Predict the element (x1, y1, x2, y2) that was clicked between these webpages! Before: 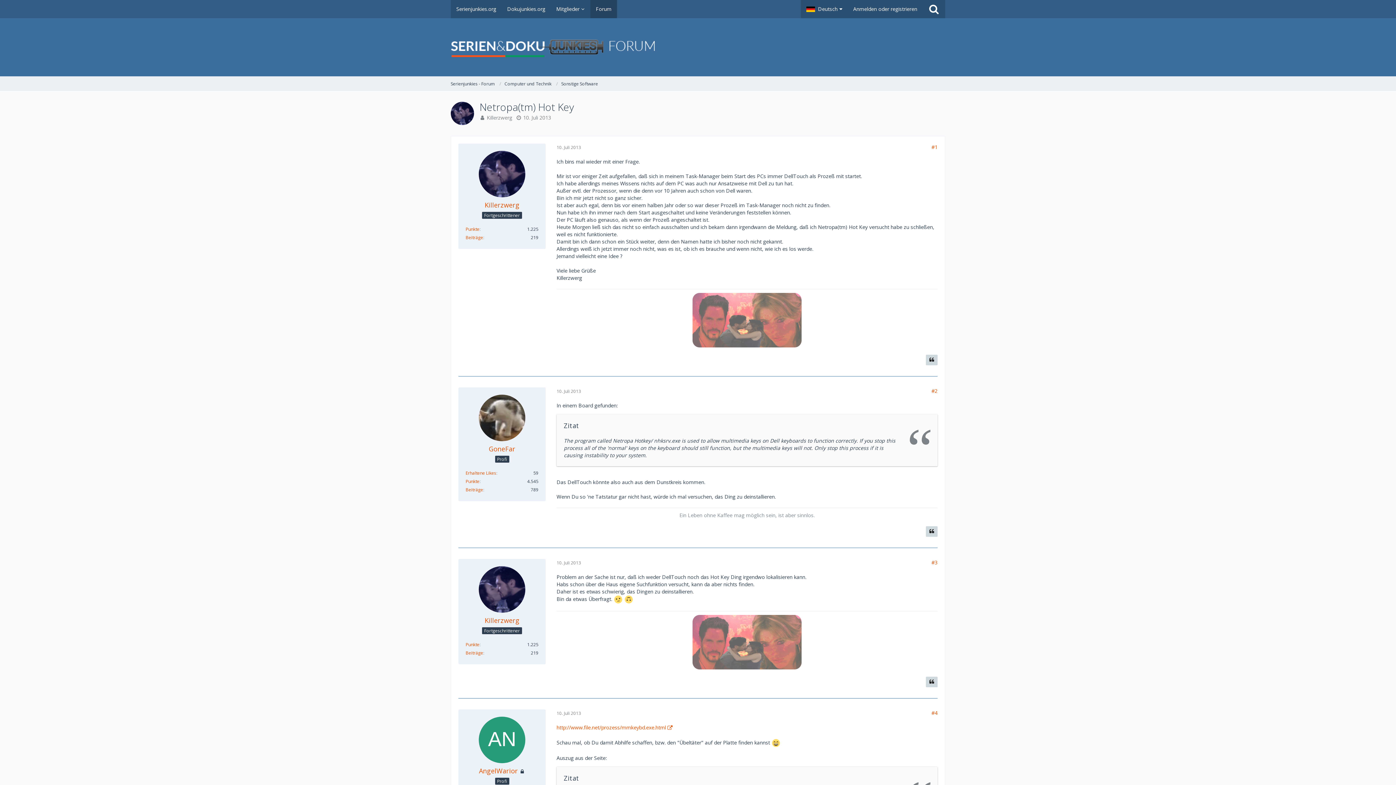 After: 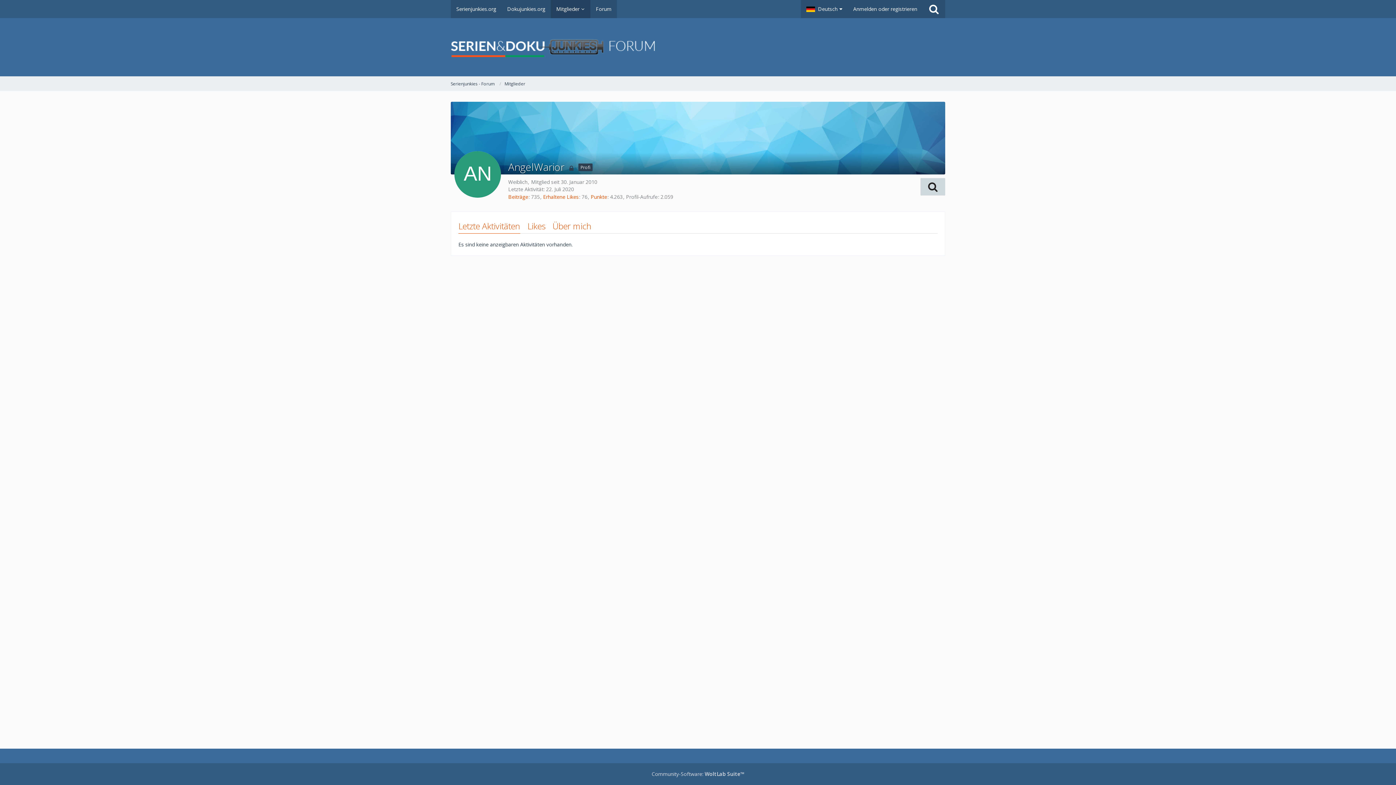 Action: bbox: (479, 767, 518, 775) label: AngelWarior